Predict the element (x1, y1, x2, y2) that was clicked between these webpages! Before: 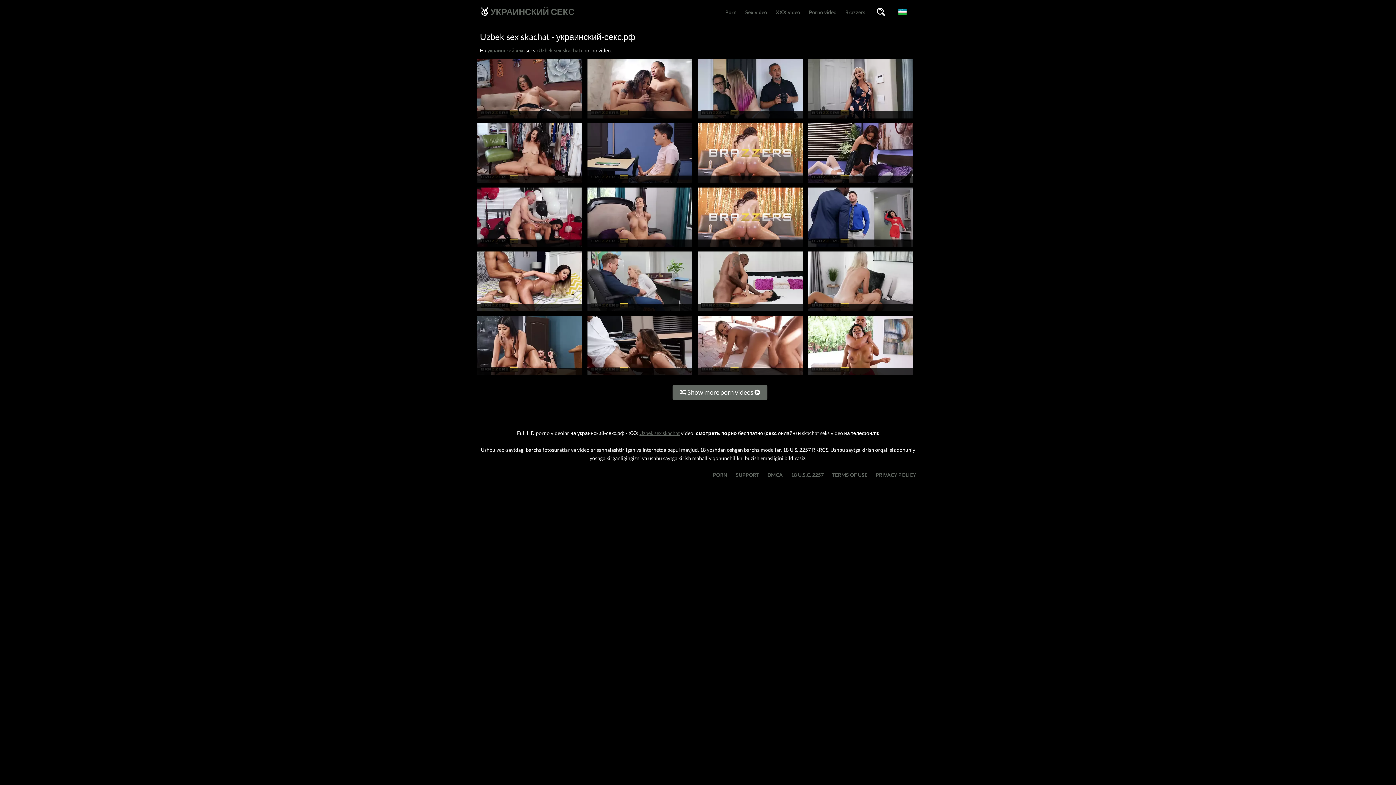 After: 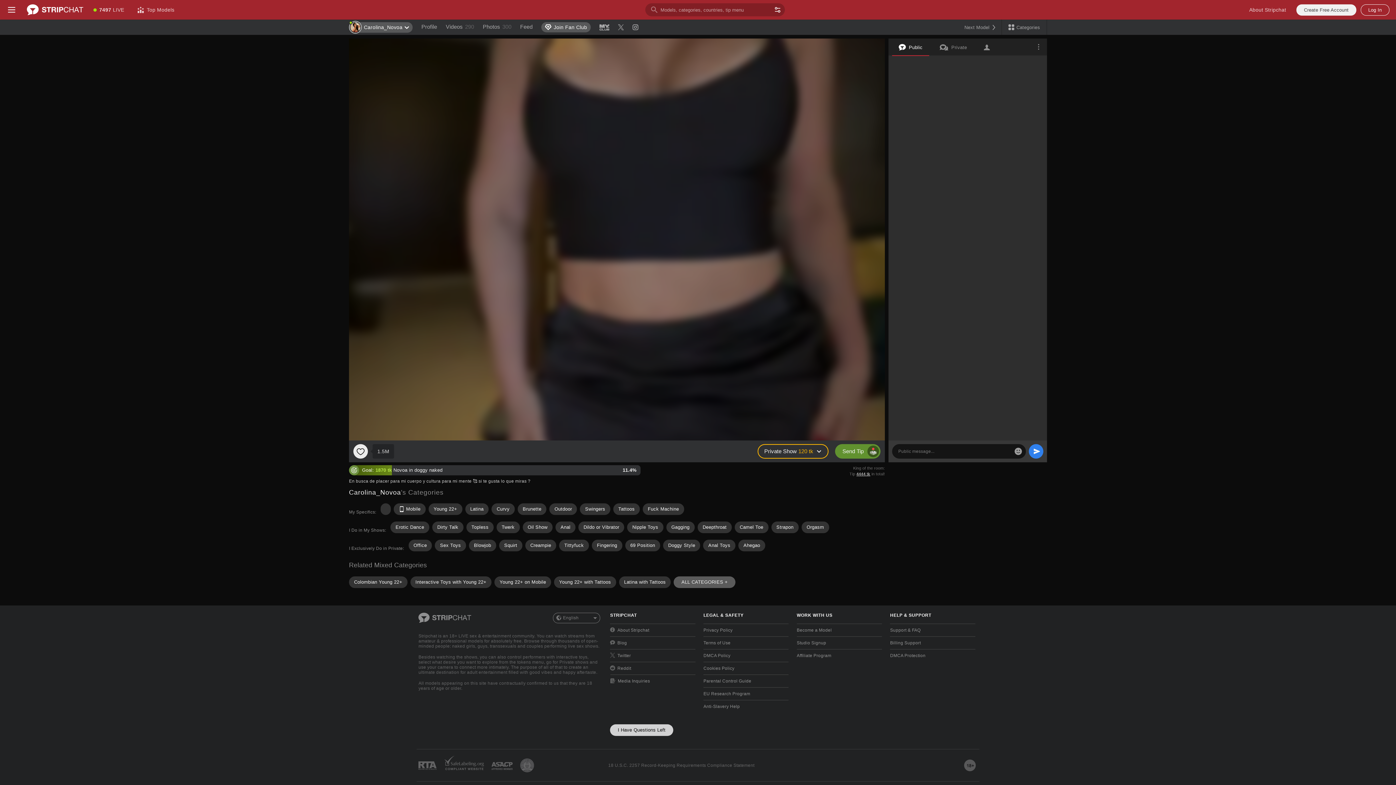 Action: bbox: (736, 470, 916, 479) label: SUPPORT DMCA 18 U.S.C. 2257 TERMS OF USE PRIVACY POLICY